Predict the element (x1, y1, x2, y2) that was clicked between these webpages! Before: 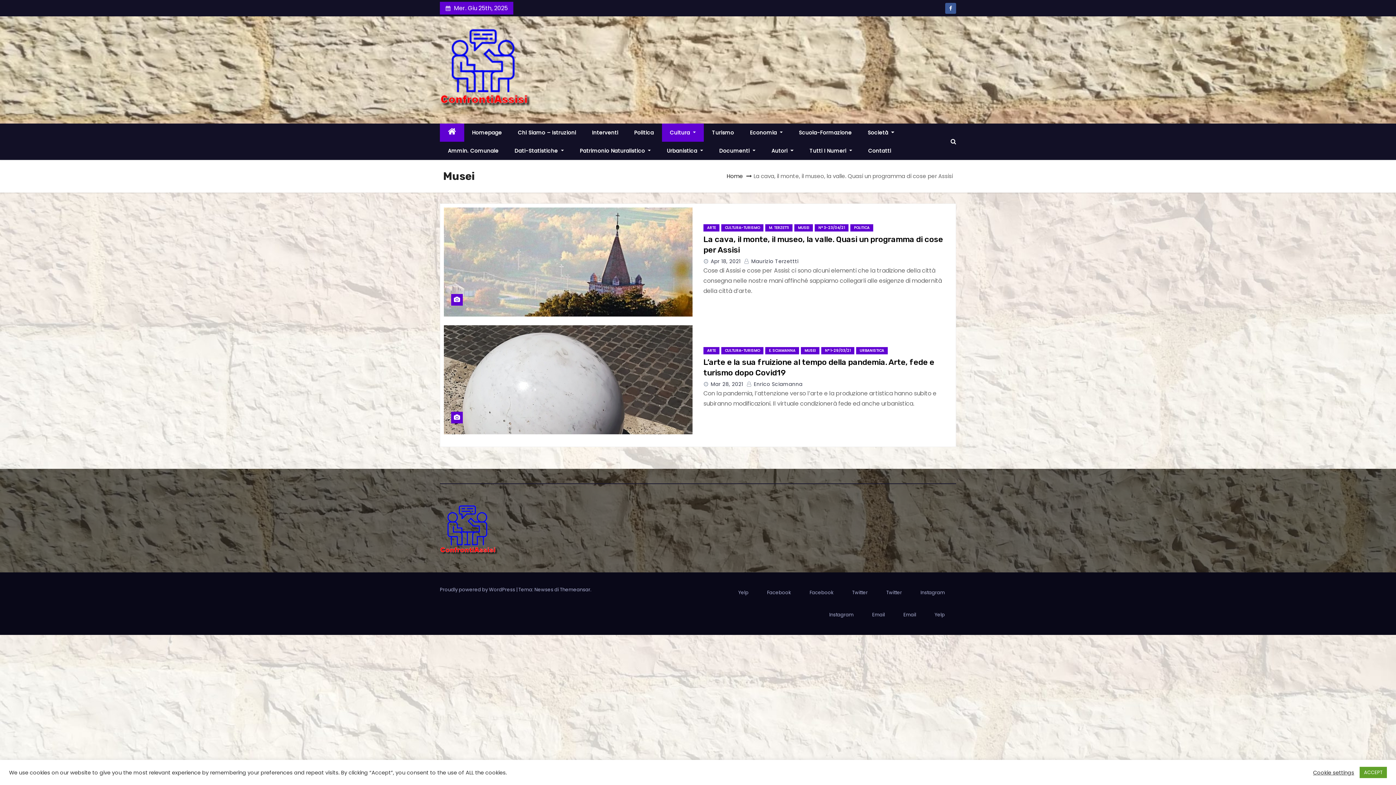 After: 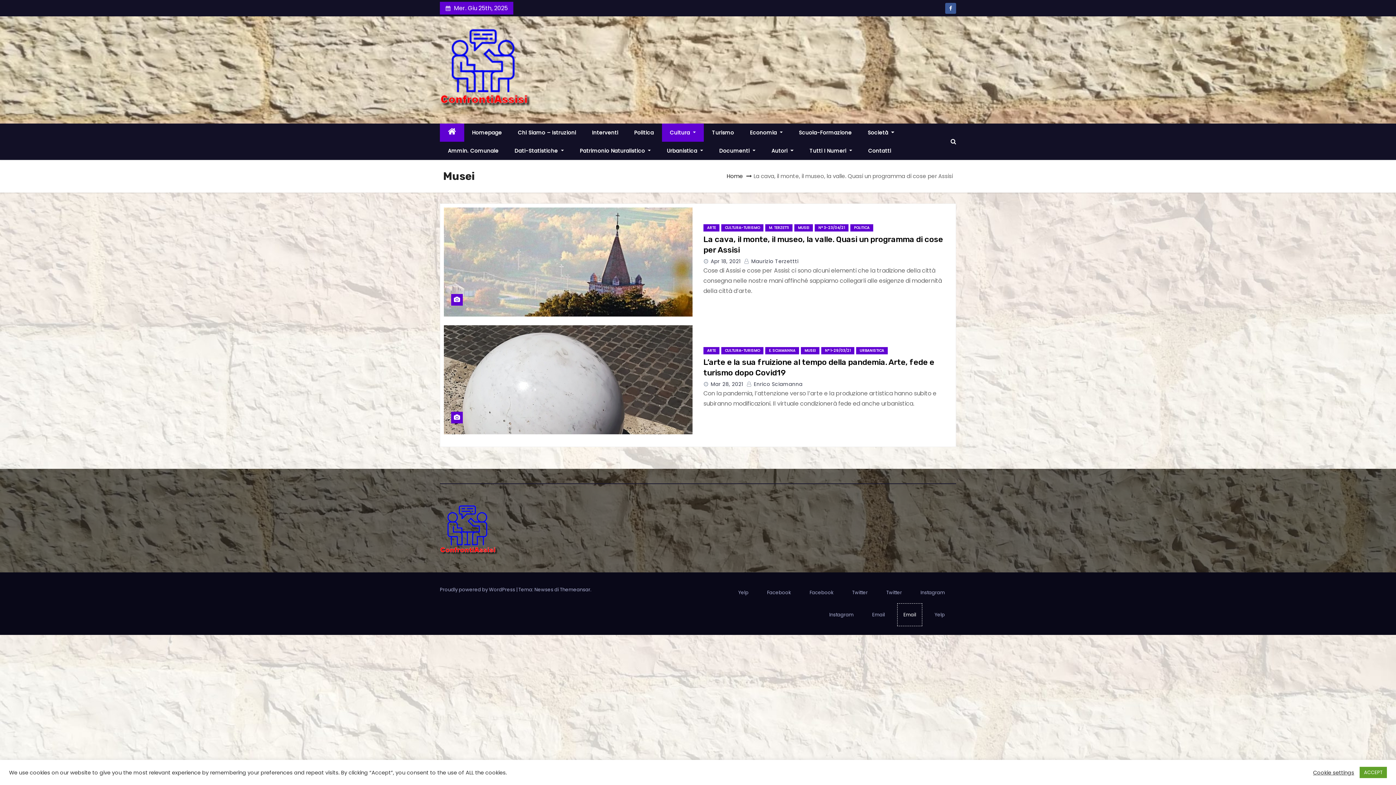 Action: bbox: (897, 603, 922, 626) label: Email